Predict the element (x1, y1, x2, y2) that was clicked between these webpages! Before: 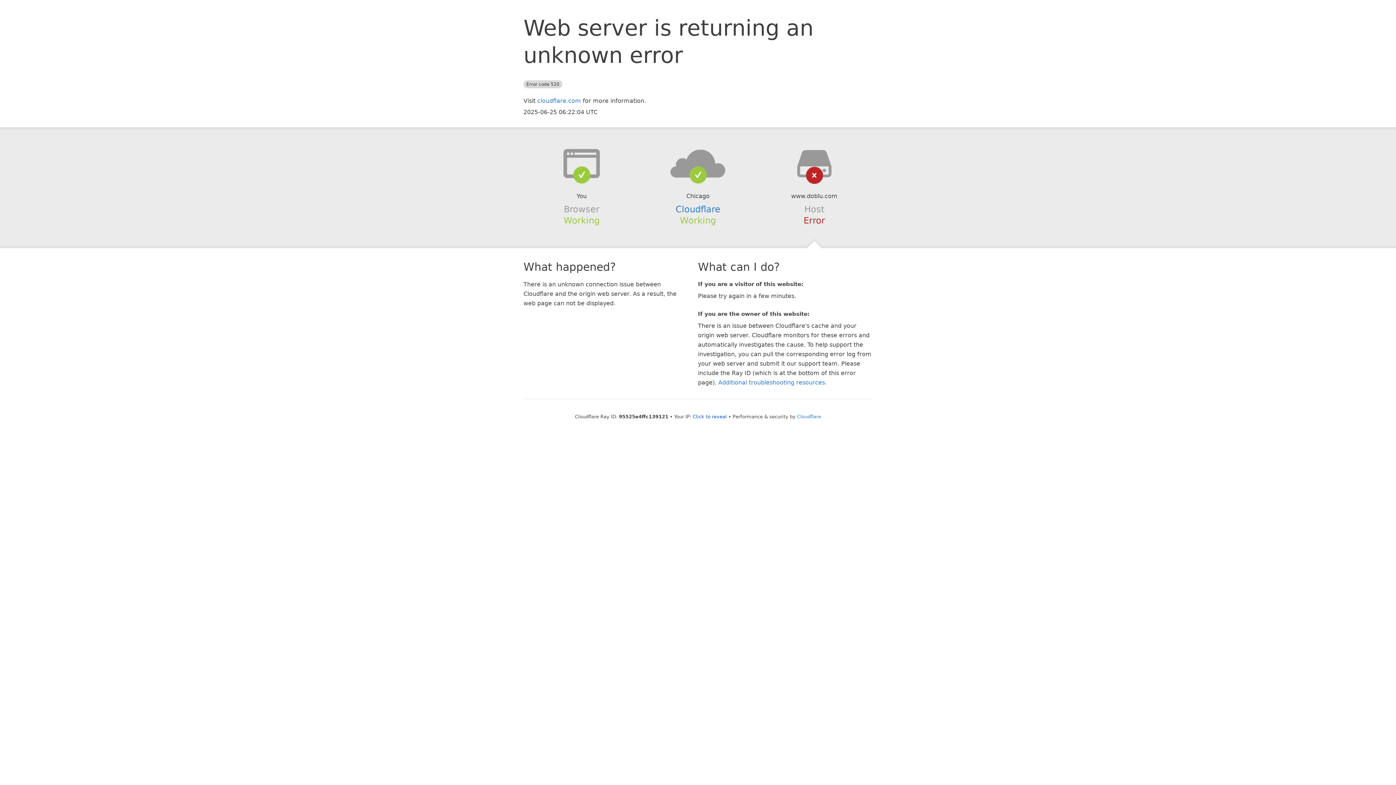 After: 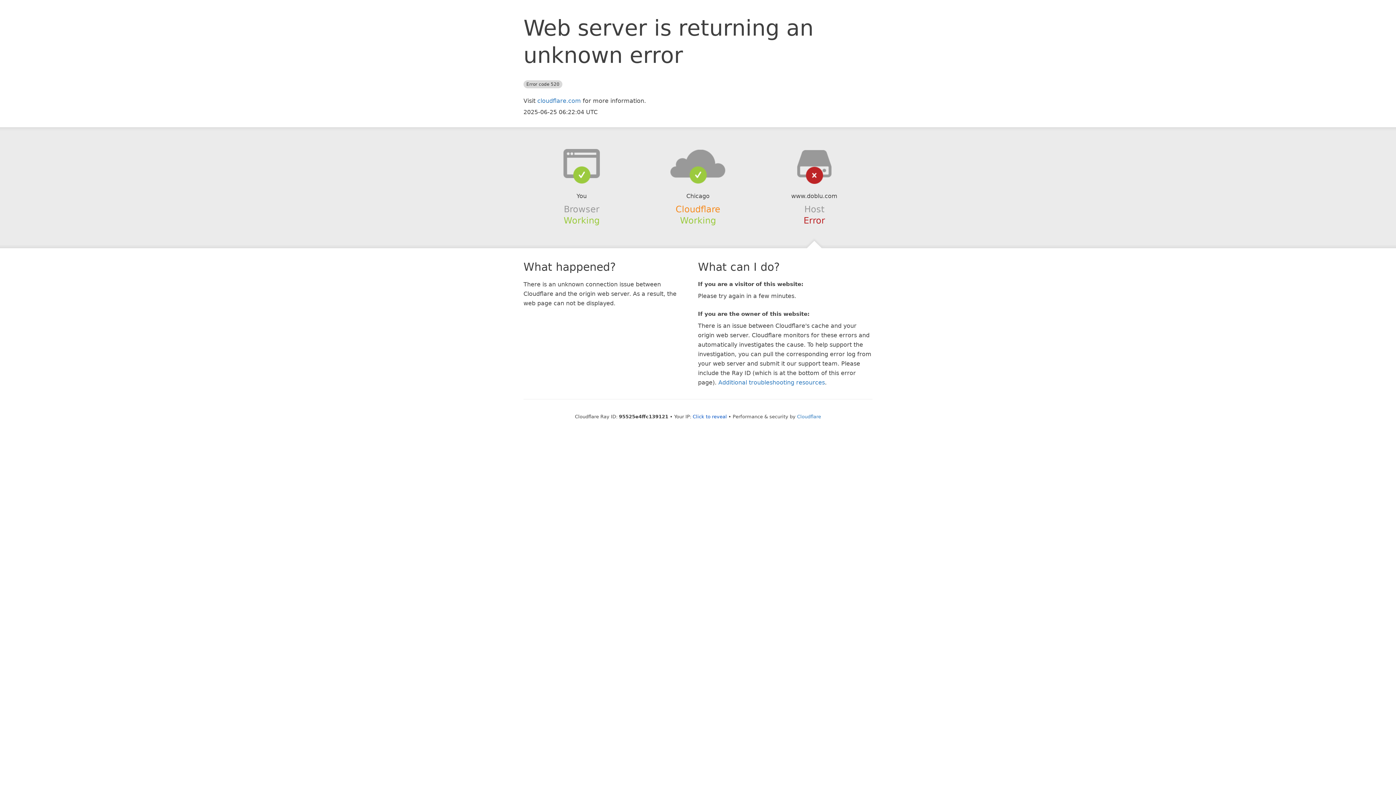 Action: bbox: (675, 204, 720, 214) label: Cloudflare